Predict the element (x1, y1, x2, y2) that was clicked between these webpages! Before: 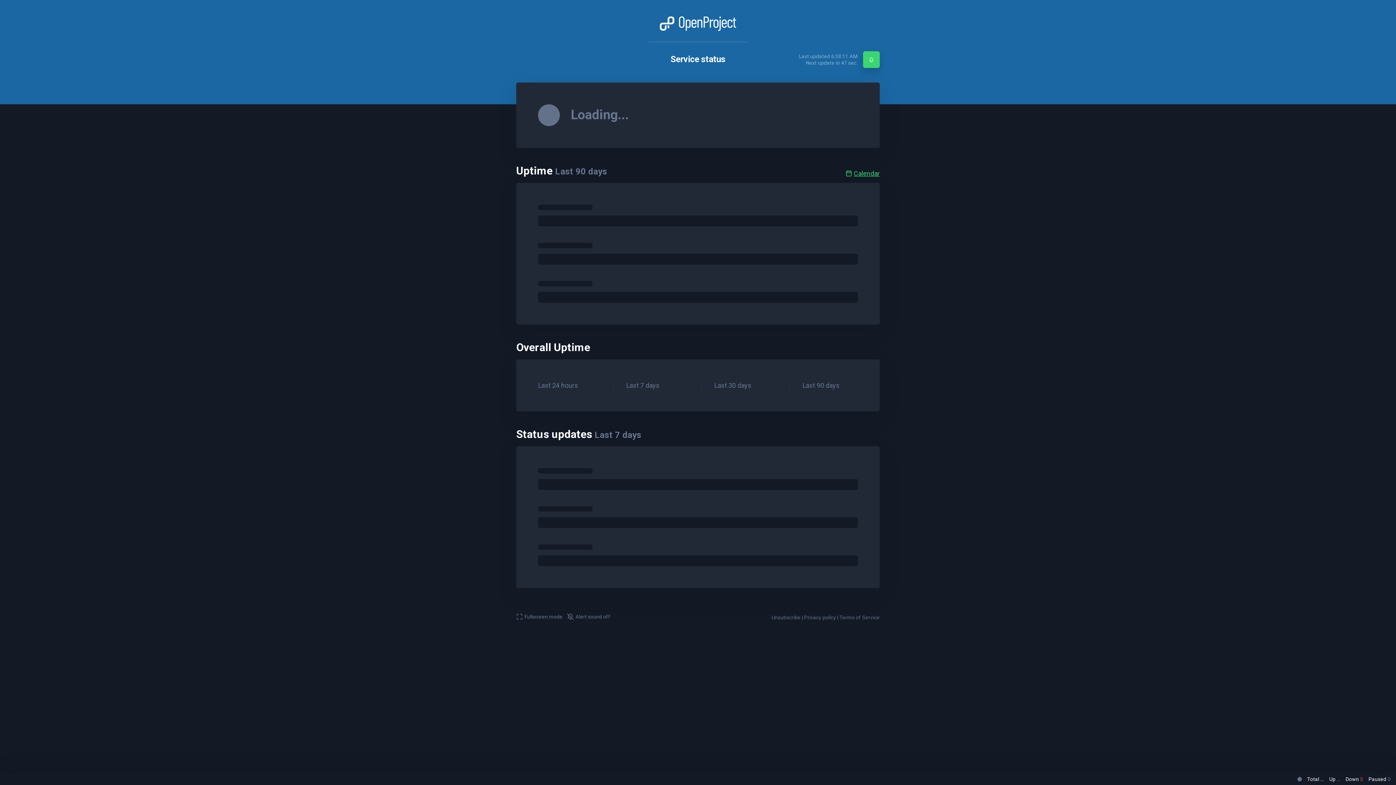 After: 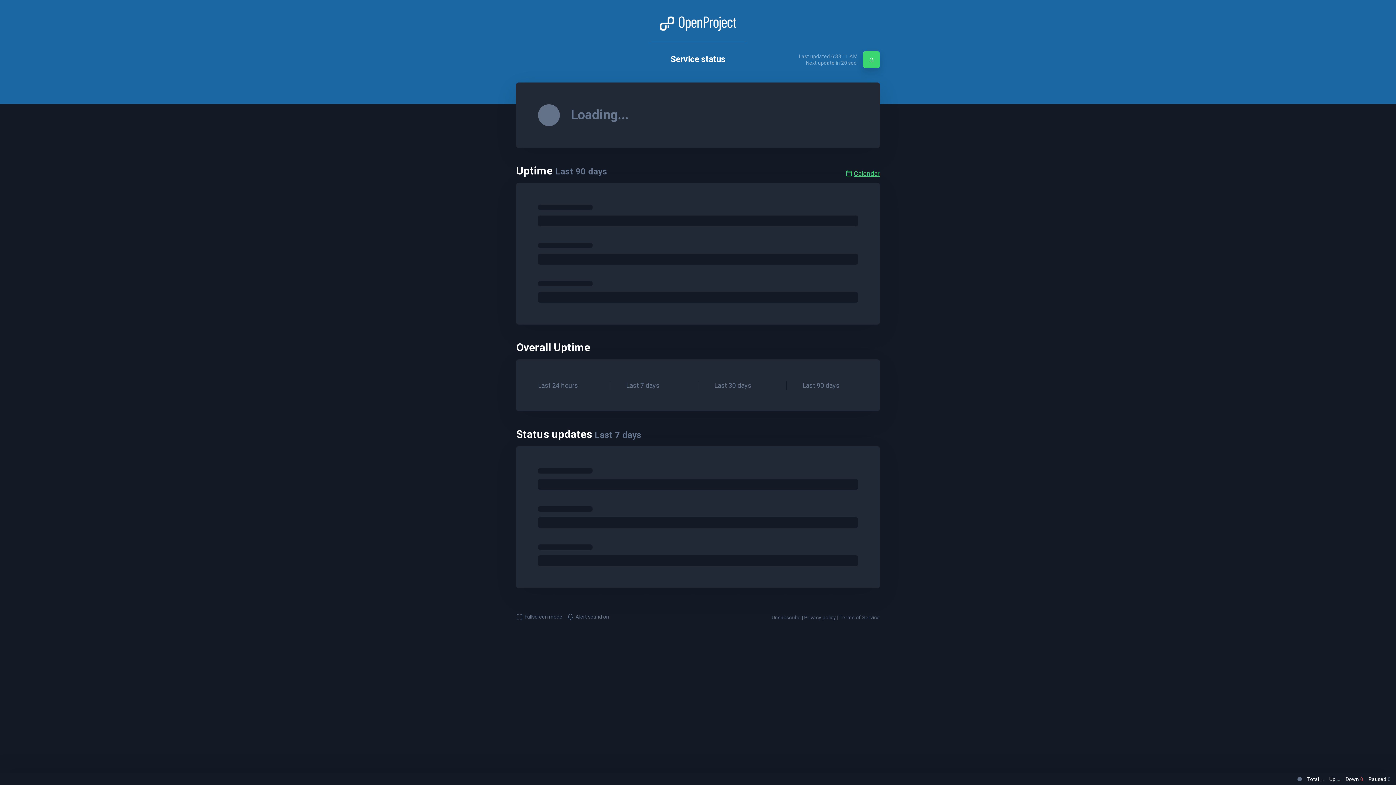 Action: label: Alert sound 
off bbox: (567, 613, 610, 620)